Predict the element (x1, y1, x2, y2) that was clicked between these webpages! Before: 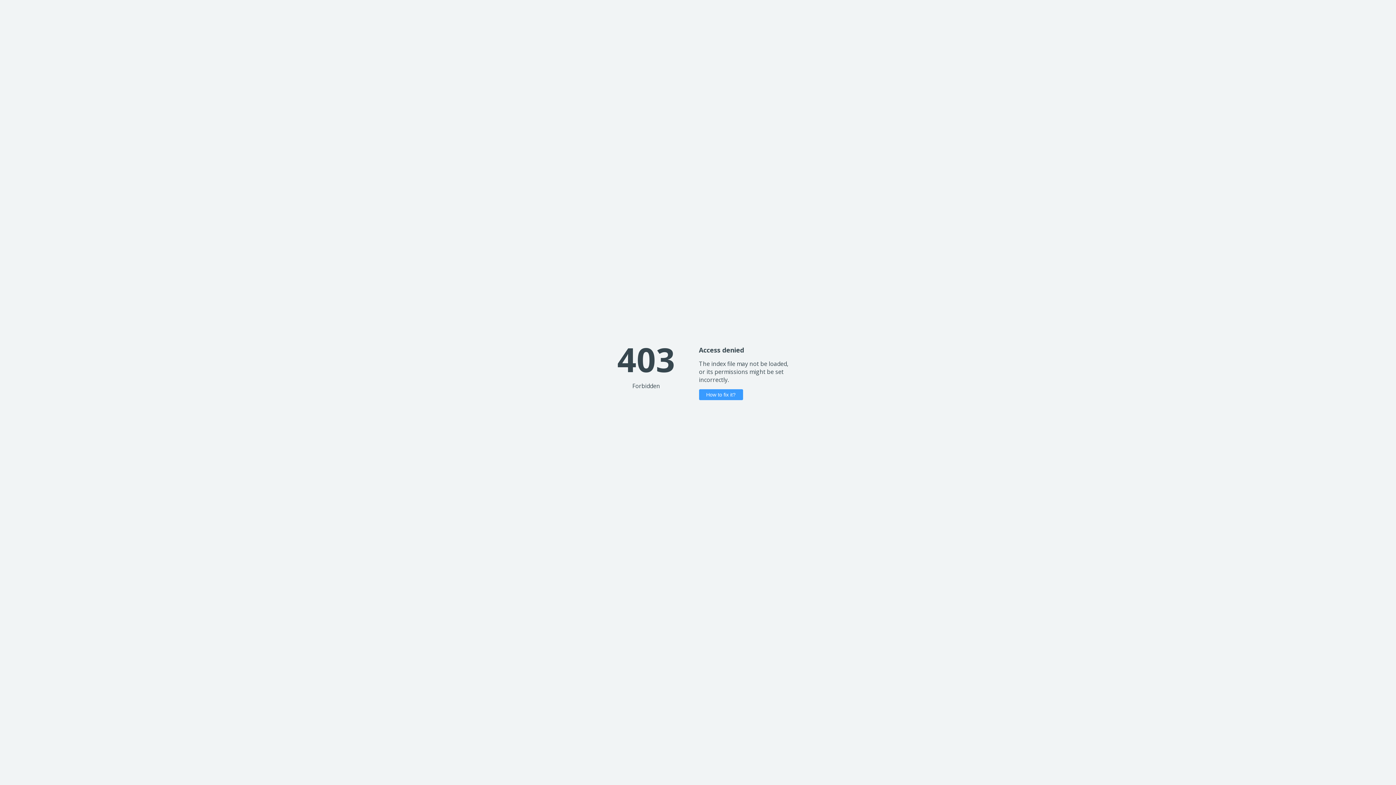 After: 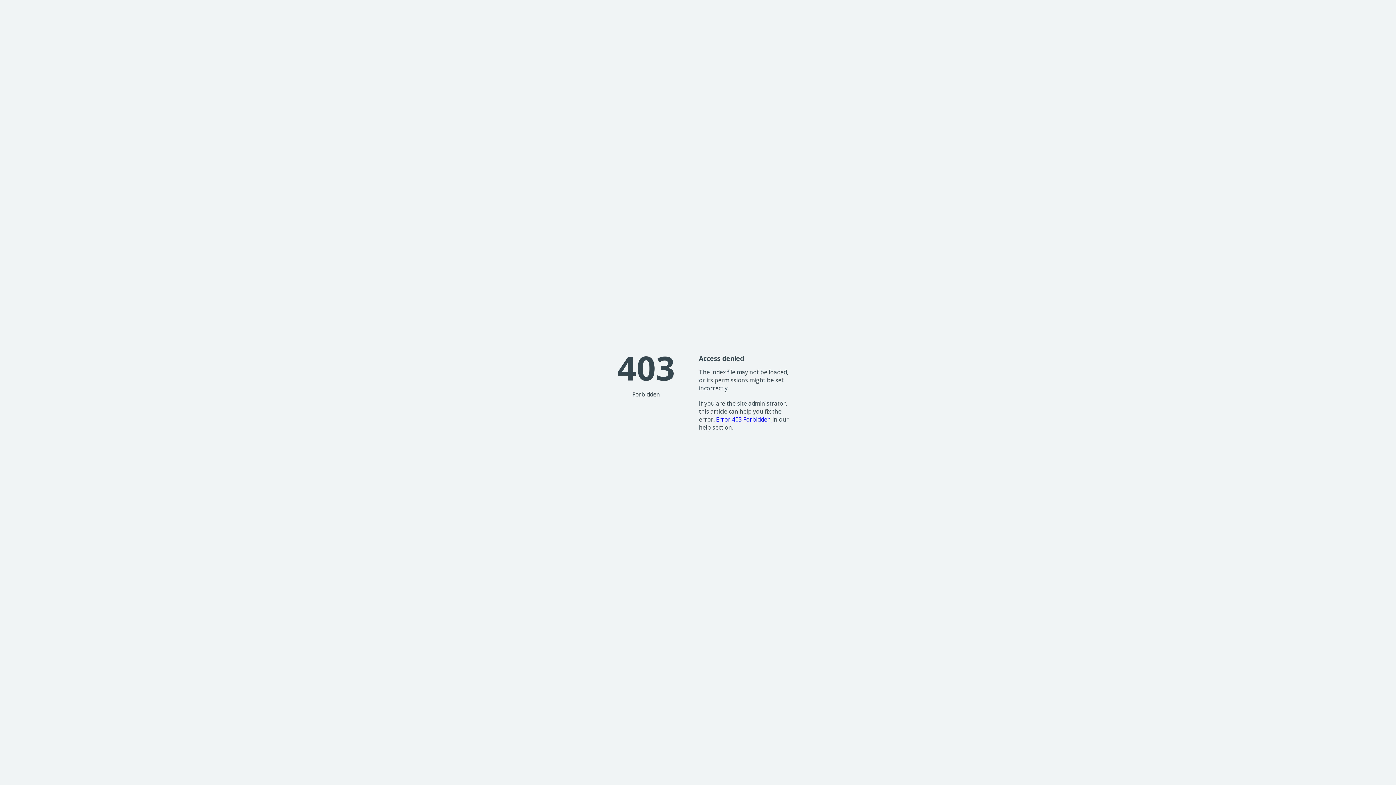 Action: bbox: (699, 389, 743, 400) label: How to fix it?